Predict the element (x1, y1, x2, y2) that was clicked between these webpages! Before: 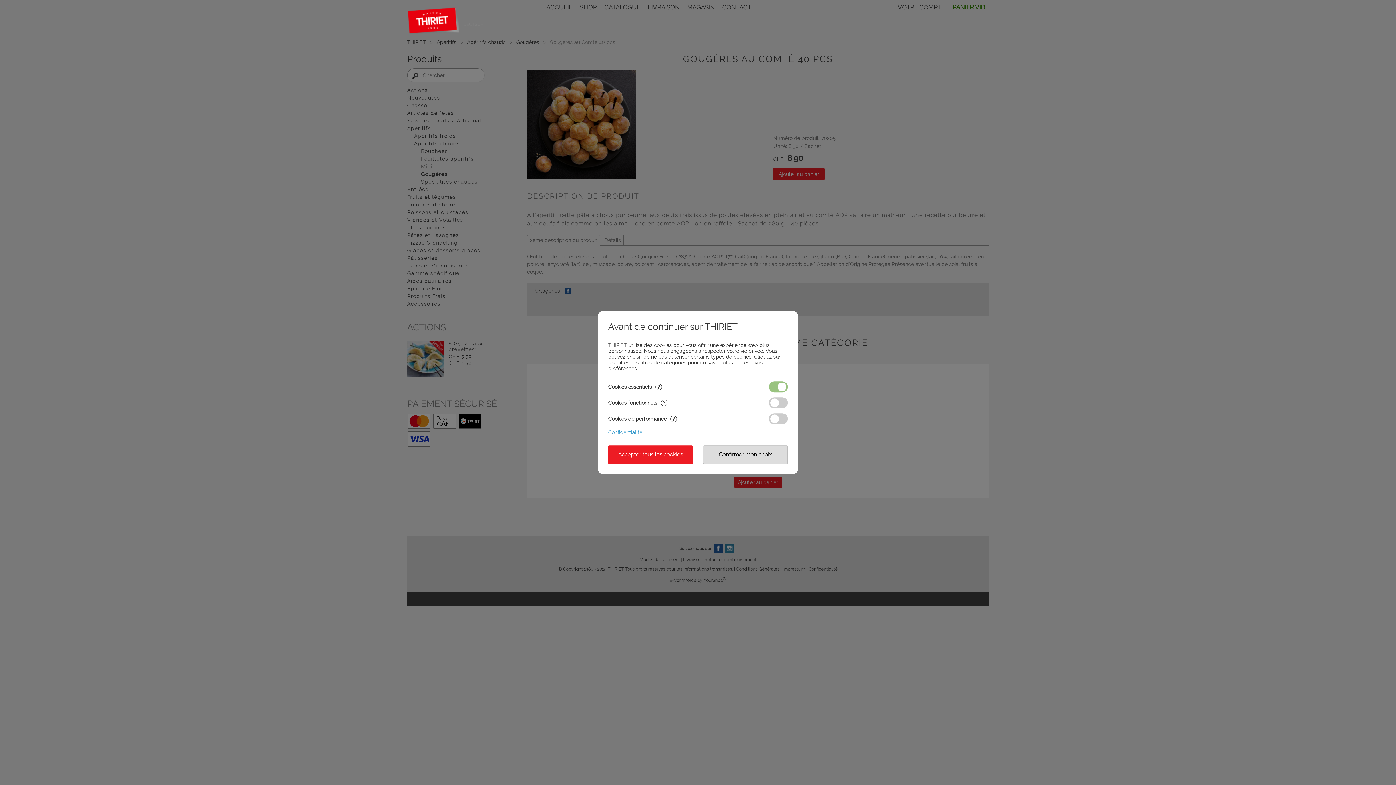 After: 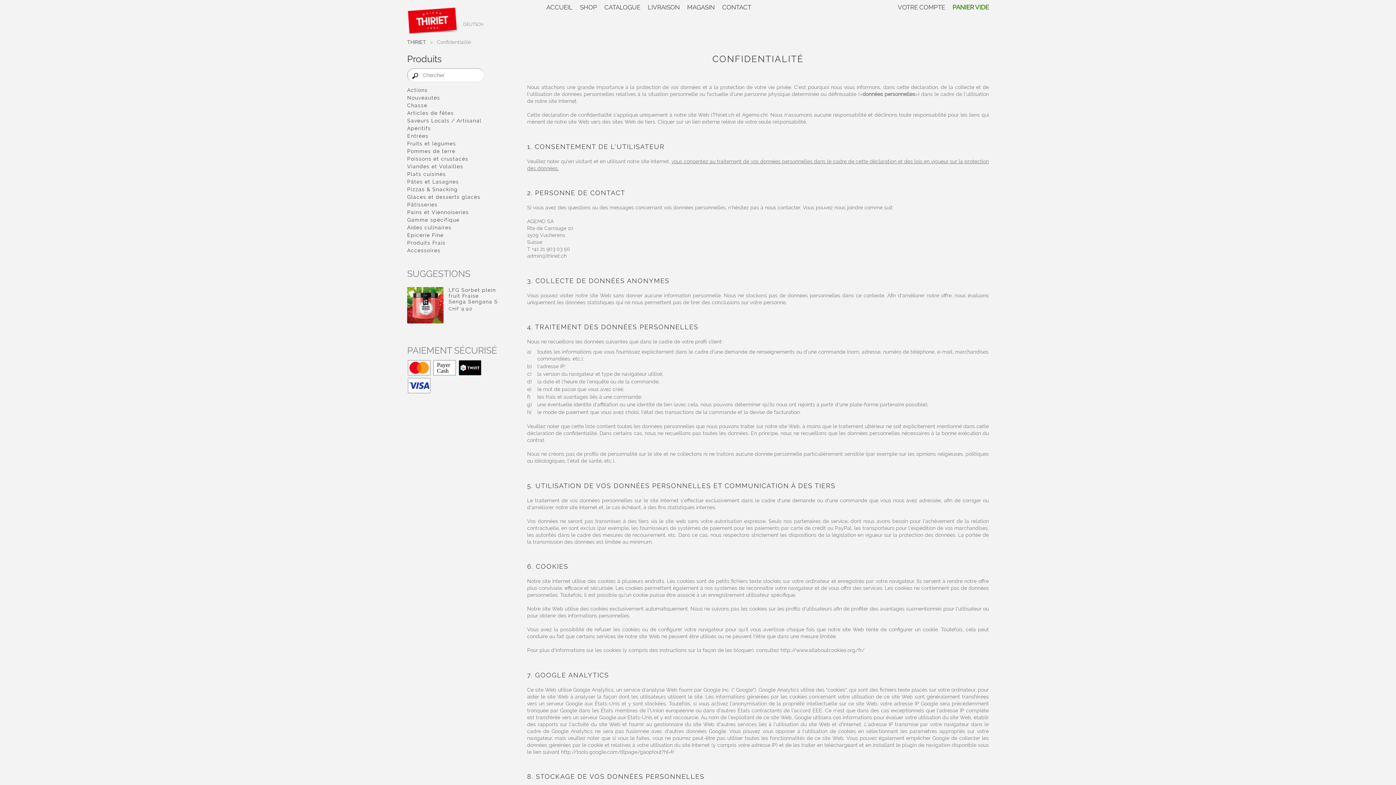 Action: label: Confidentialité bbox: (608, 429, 769, 435)